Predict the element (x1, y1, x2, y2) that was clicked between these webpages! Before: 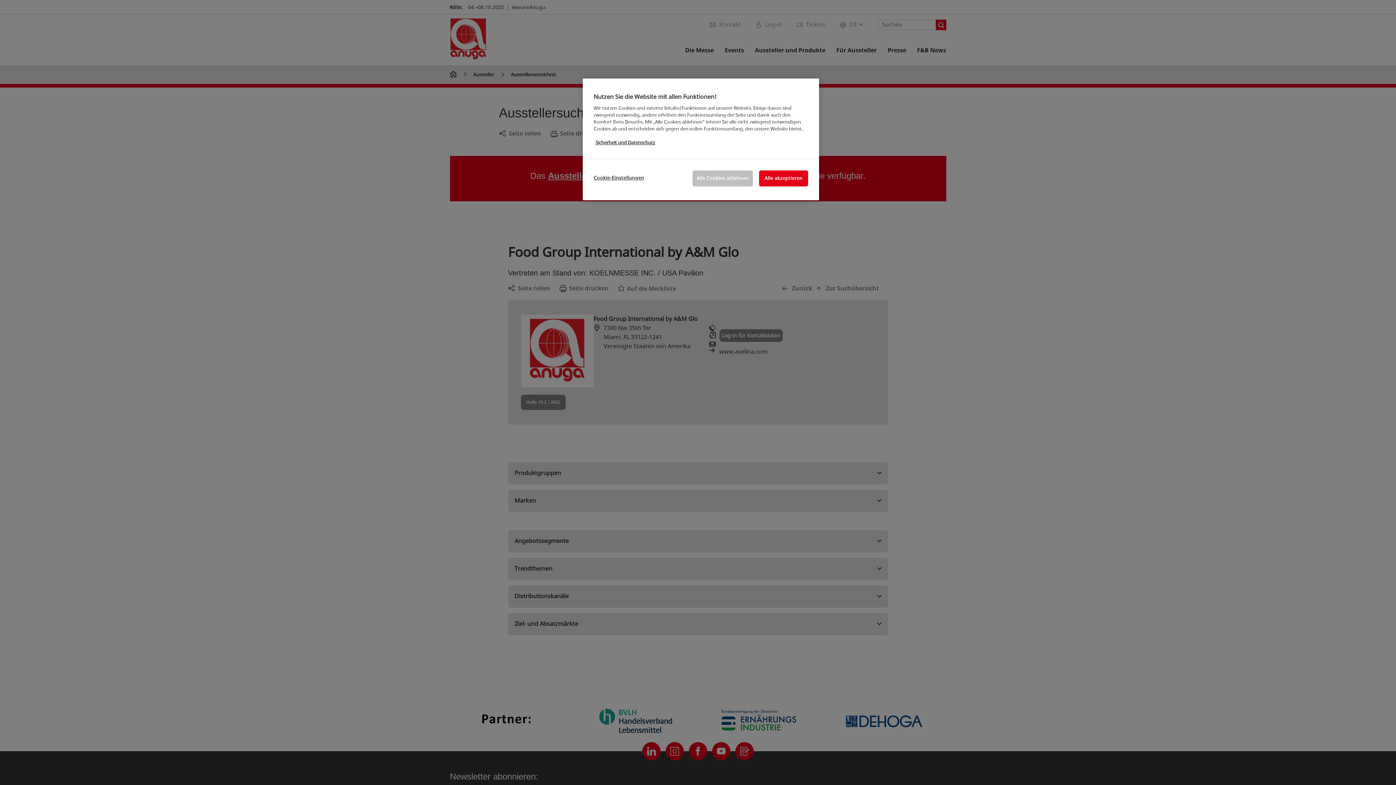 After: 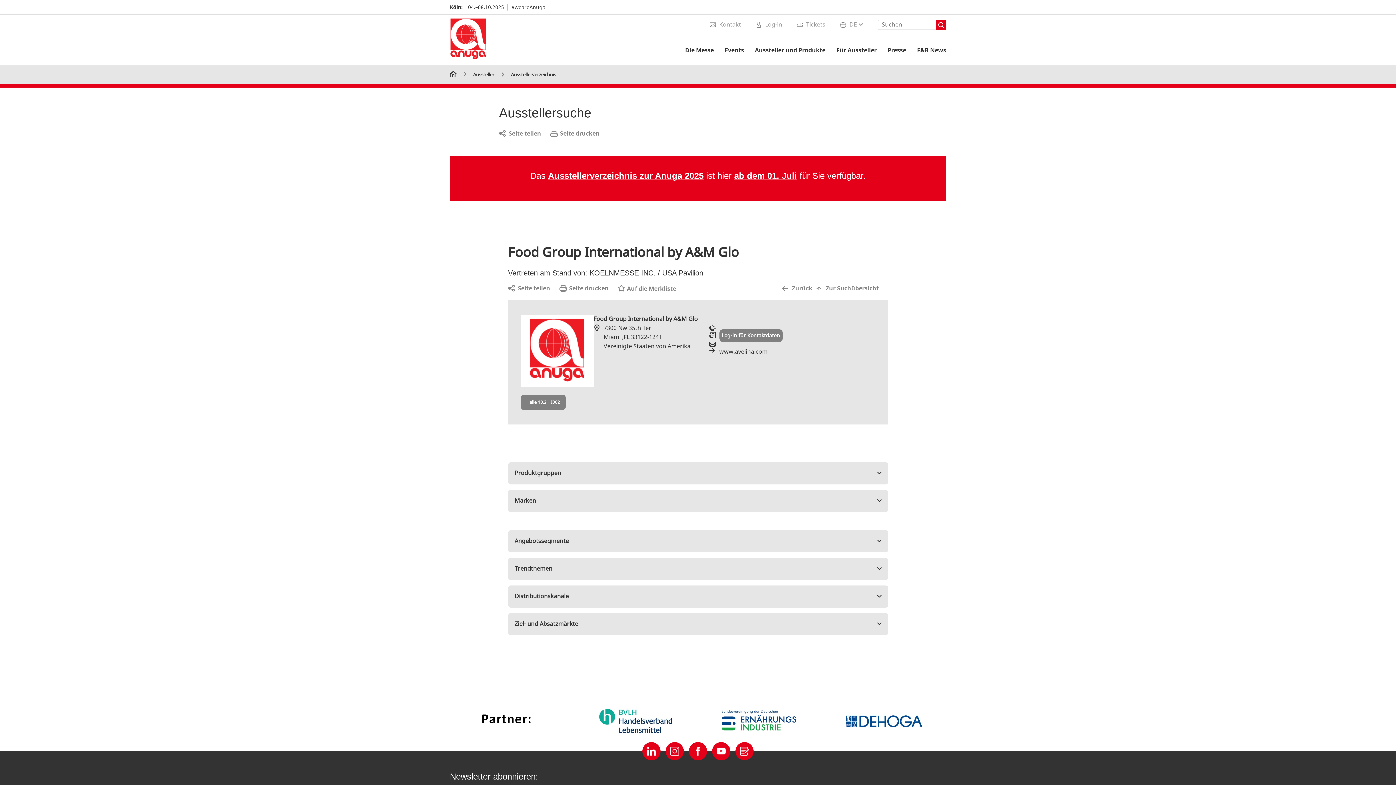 Action: label: Alle akzeptieren bbox: (759, 170, 808, 186)